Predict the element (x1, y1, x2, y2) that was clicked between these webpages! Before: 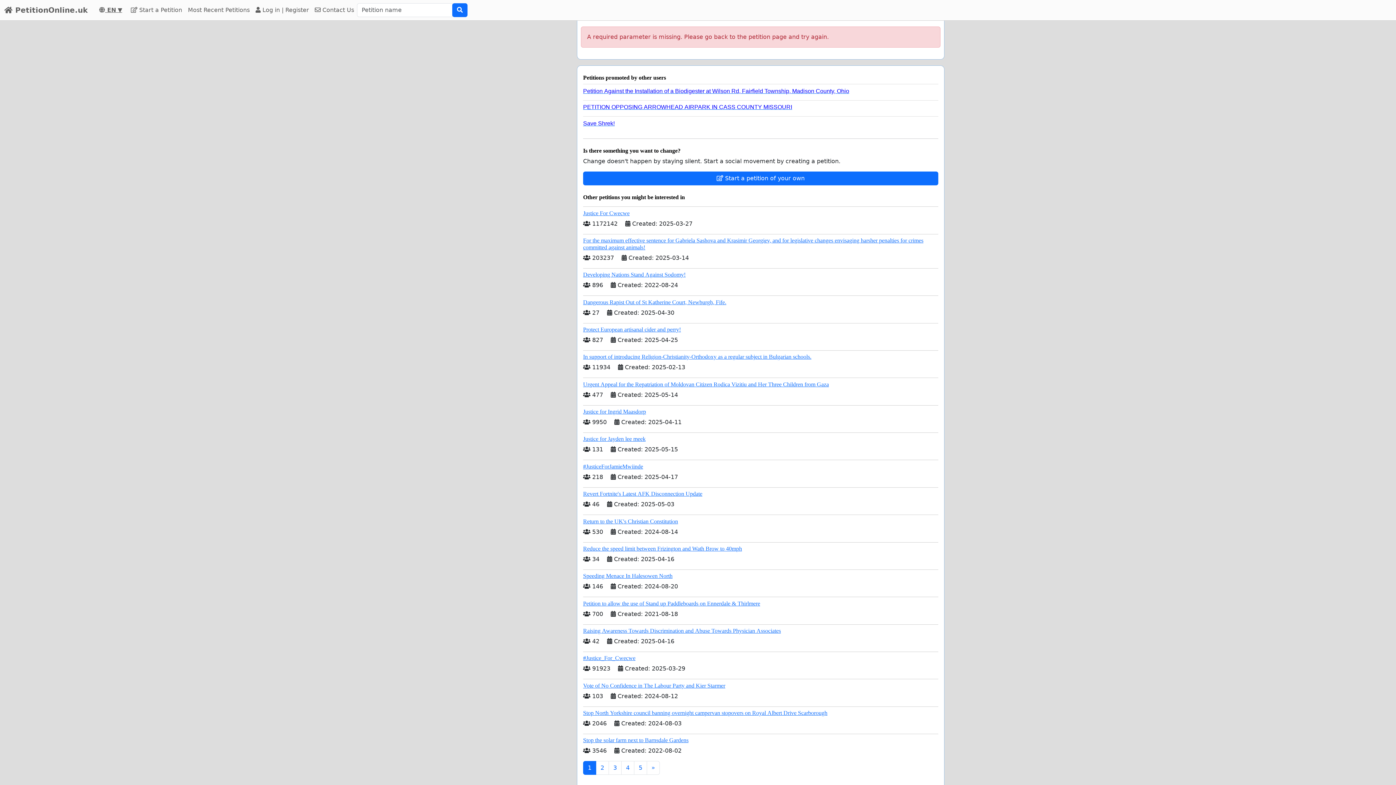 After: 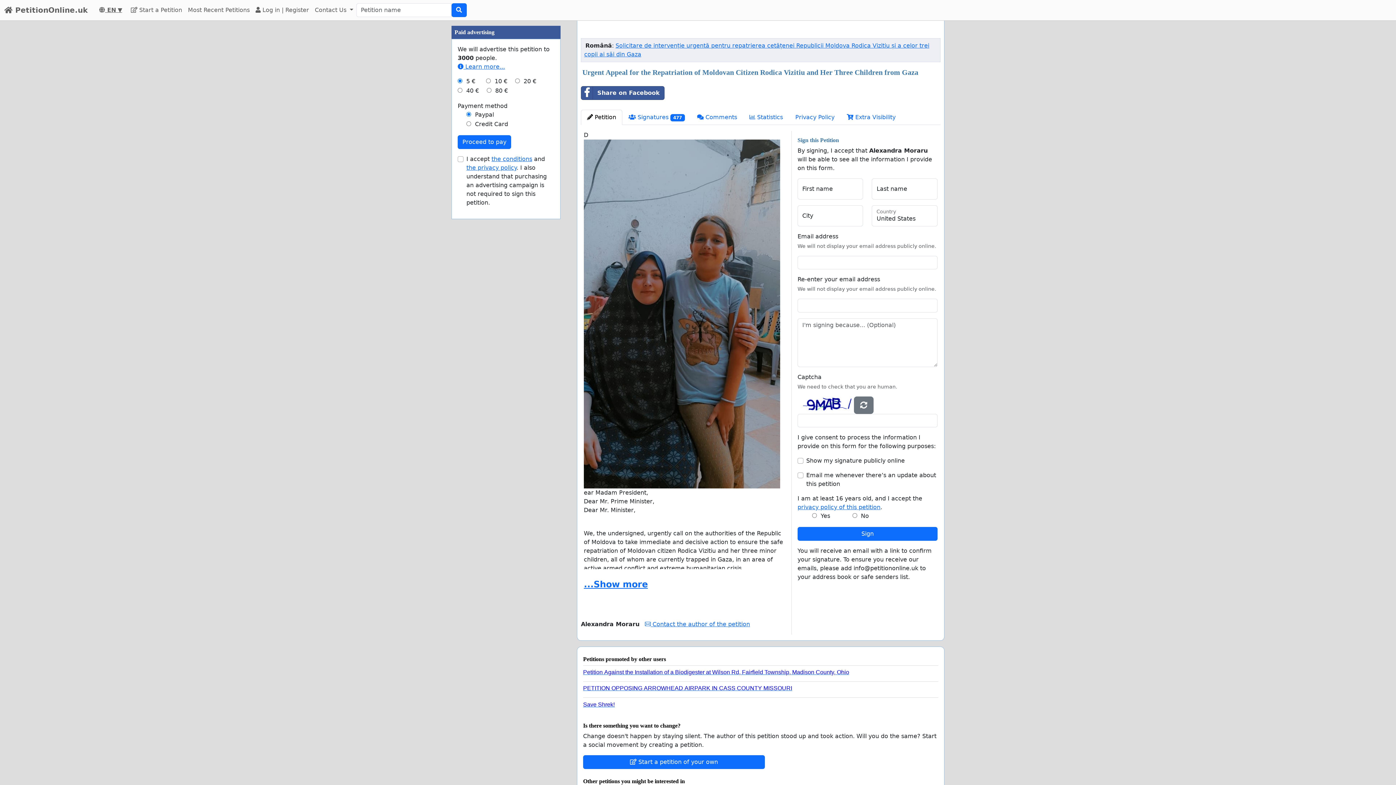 Action: bbox: (583, 381, 829, 387) label: Urgent Appeal for the Repatriation of Moldovan Citizen Rodica Vizitiu and Her Three Children from Gaza